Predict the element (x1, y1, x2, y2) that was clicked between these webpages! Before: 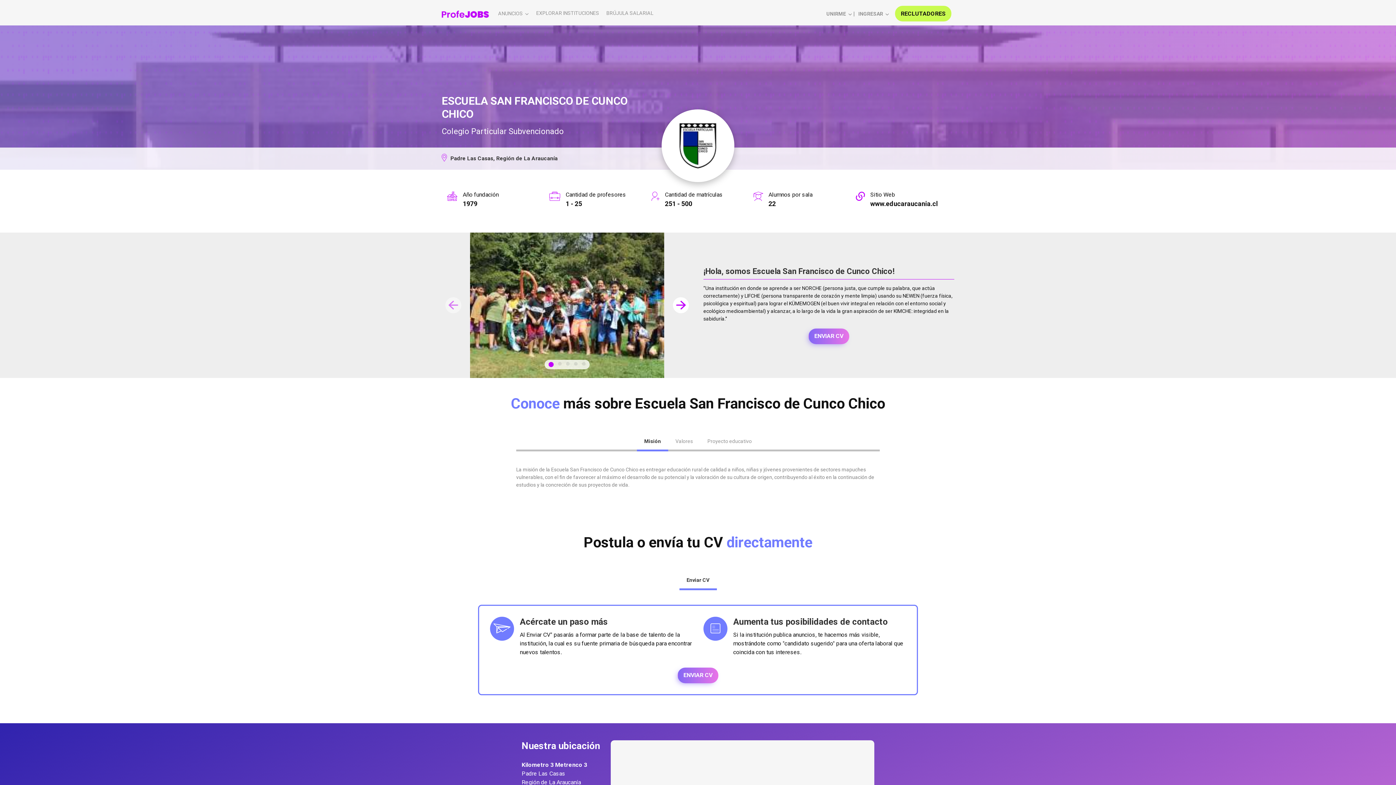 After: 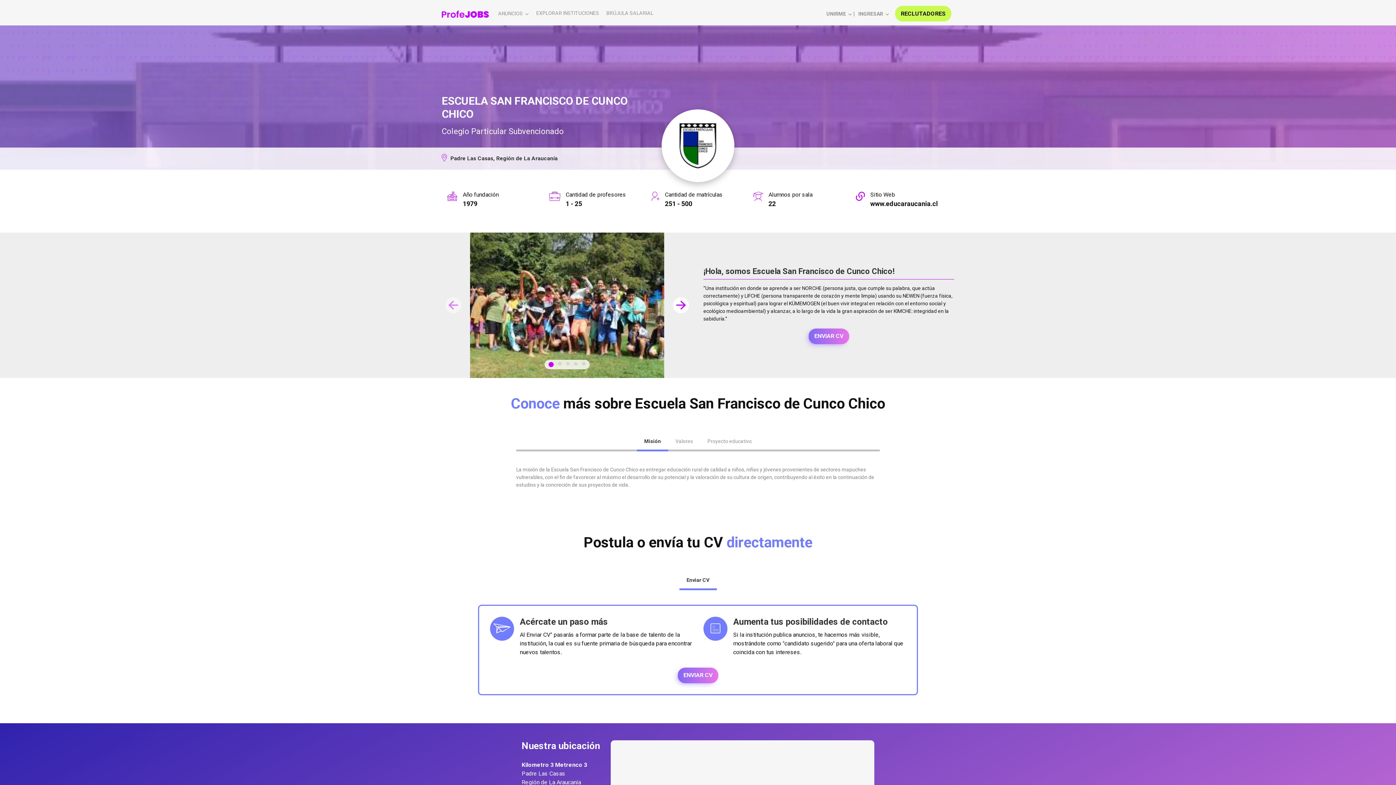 Action: bbox: (679, 572, 716, 590) label: Enviar CV